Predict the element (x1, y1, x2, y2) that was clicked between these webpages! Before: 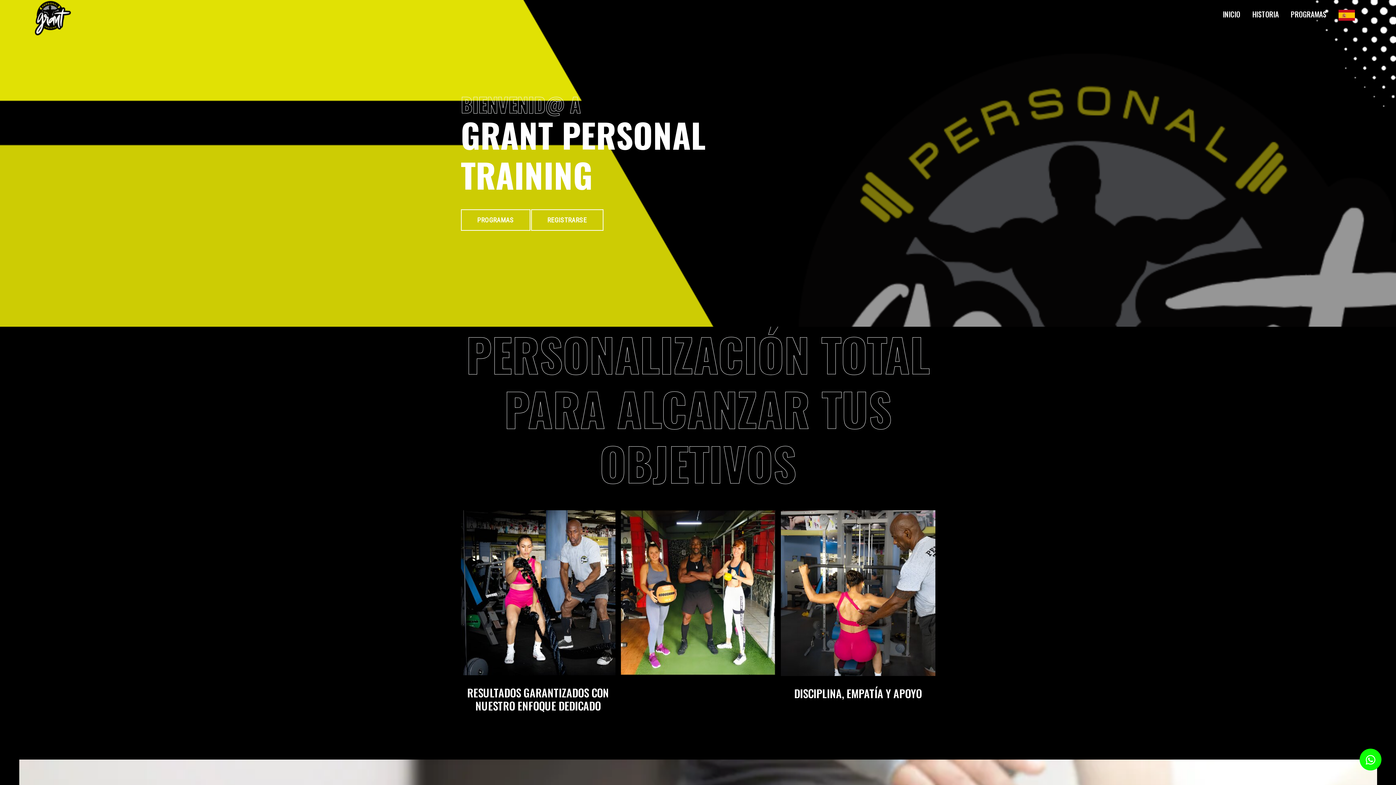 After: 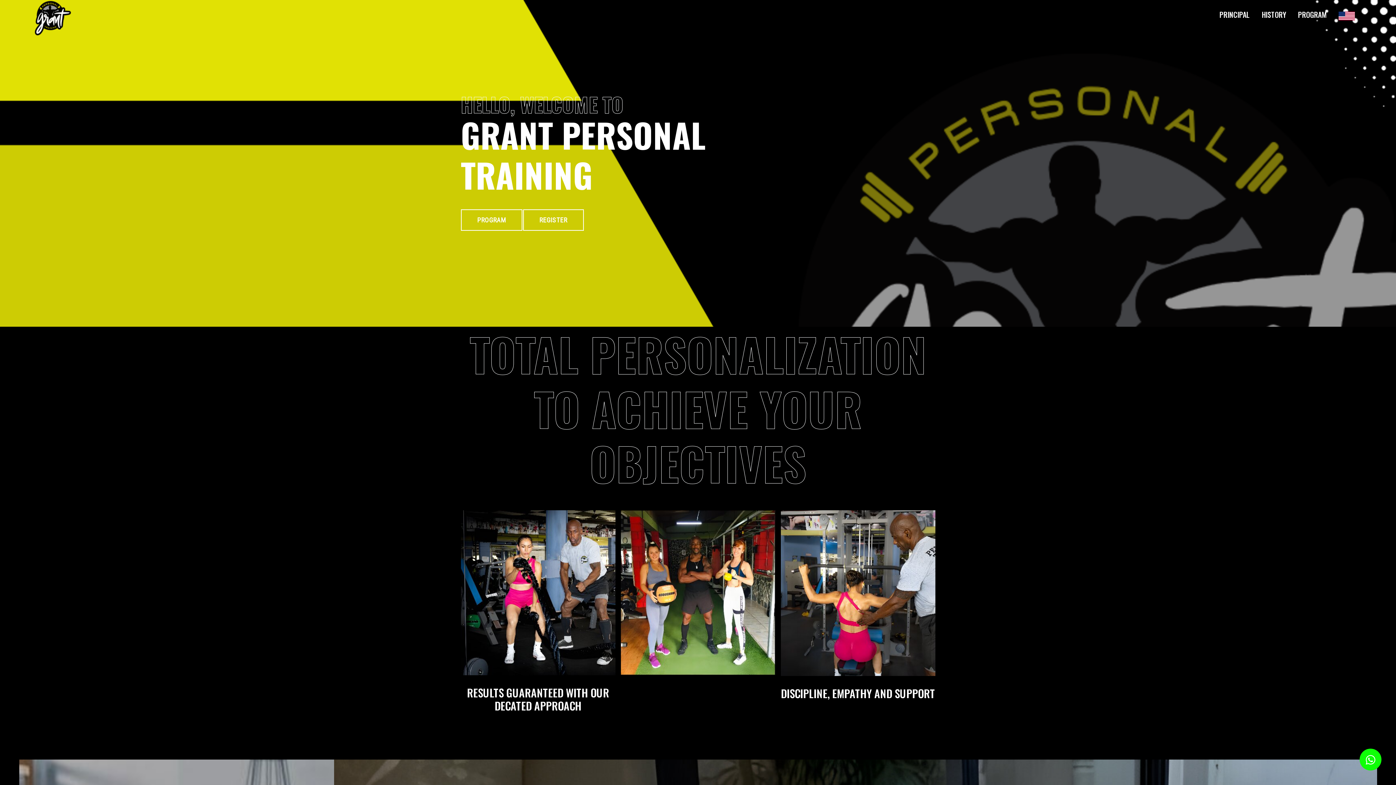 Action: bbox: (1335, 1, 1362, 34)